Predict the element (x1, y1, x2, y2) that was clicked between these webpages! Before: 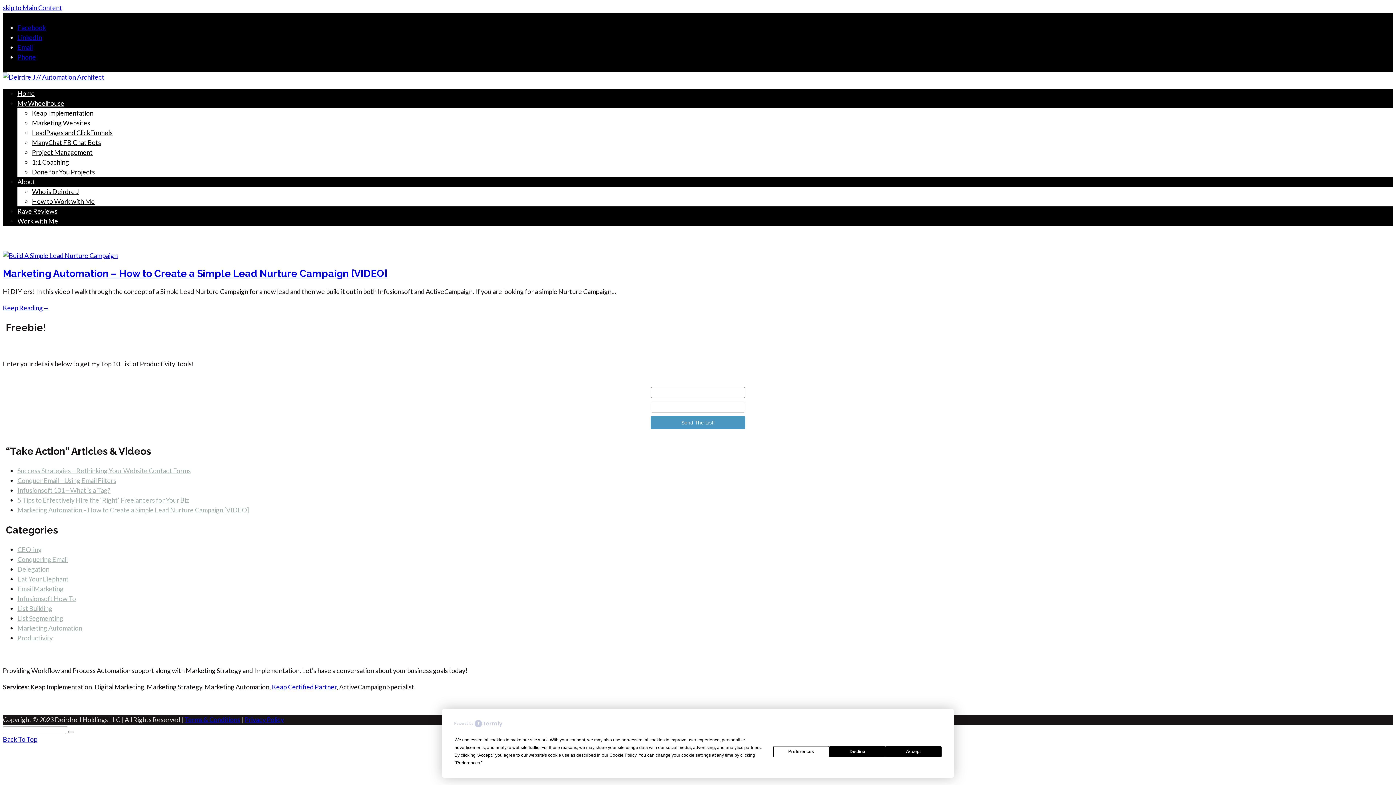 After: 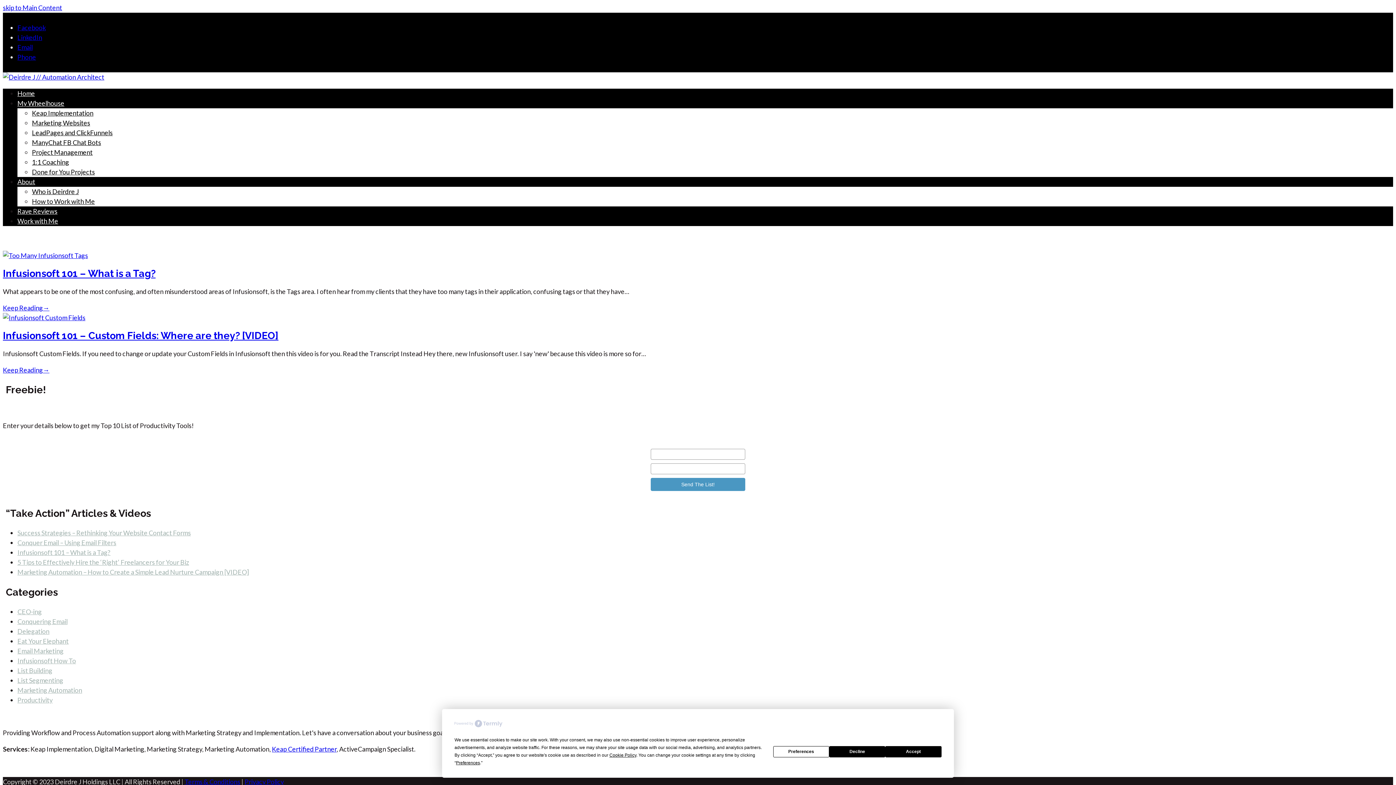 Action: bbox: (17, 595, 76, 603) label: Infusionsoft How To